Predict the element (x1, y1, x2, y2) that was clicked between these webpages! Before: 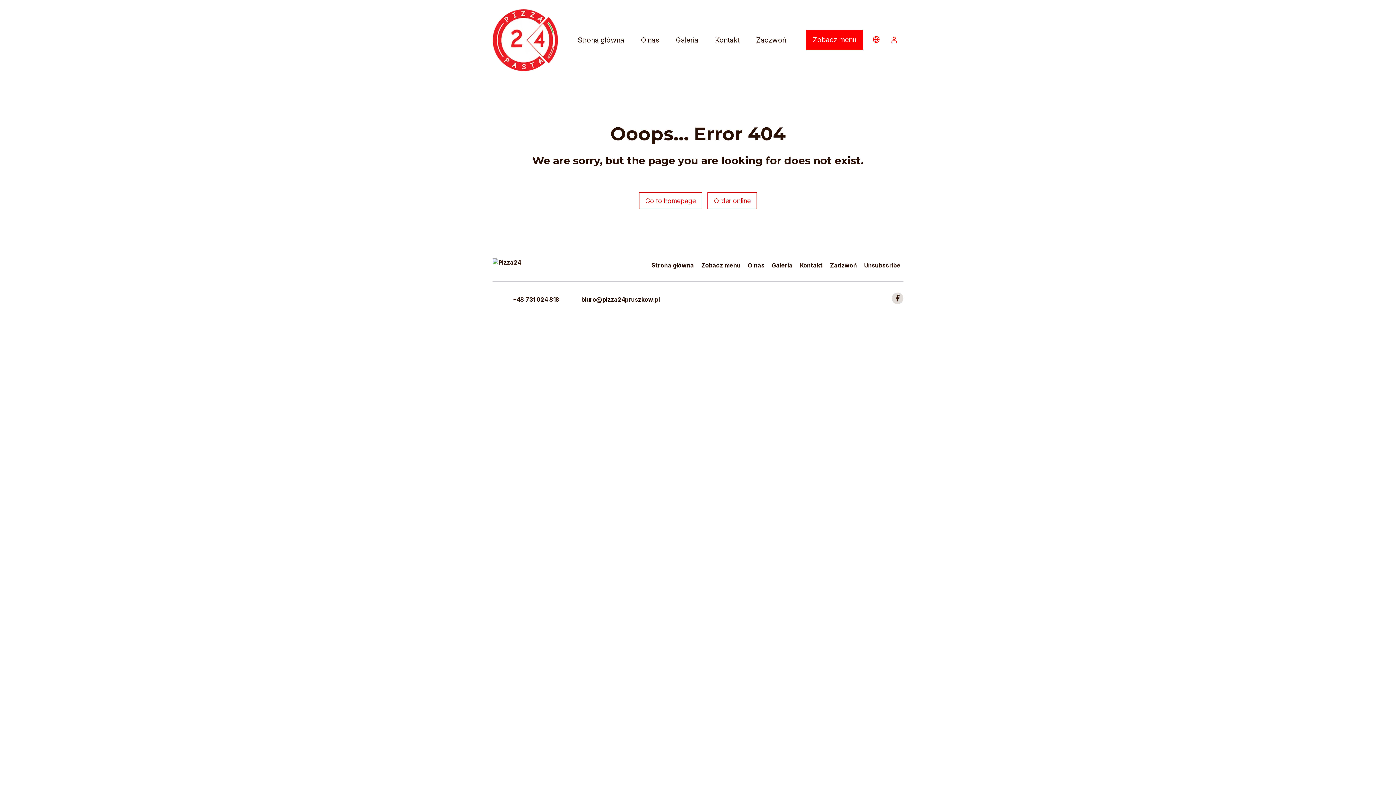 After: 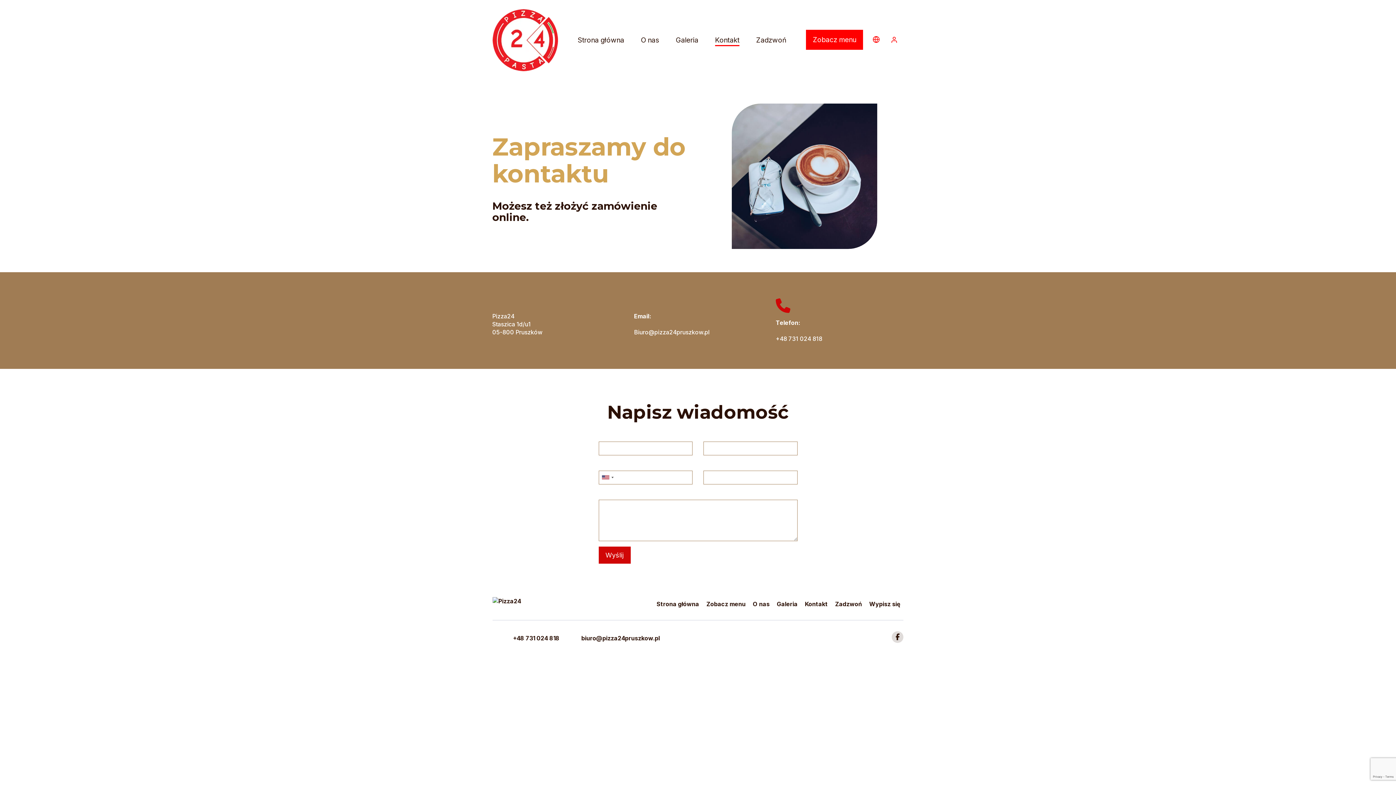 Action: bbox: (708, 30, 746, 50) label: Kontakt